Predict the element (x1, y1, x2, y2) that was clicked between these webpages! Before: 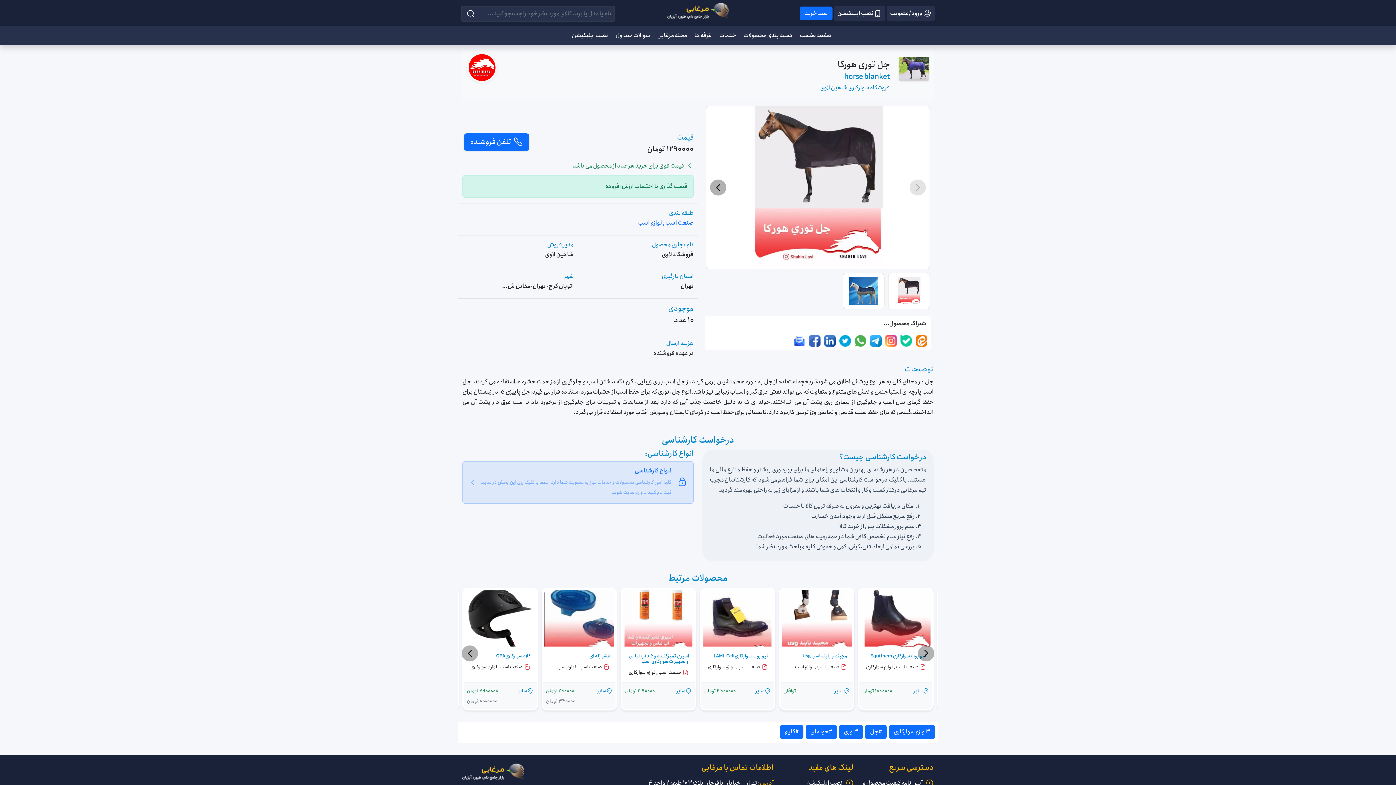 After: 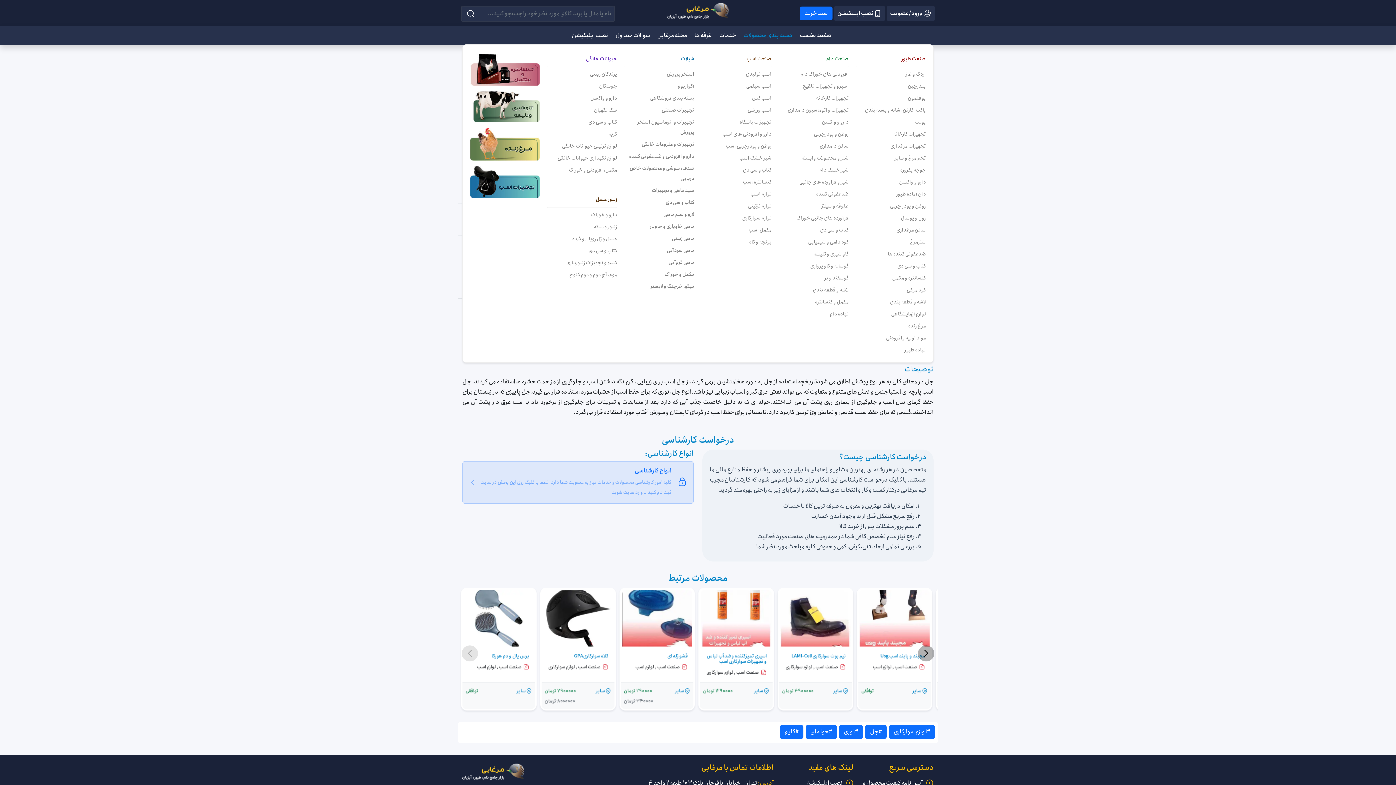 Action: bbox: (743, 26, 792, 44) label: دسته بندی محصولات